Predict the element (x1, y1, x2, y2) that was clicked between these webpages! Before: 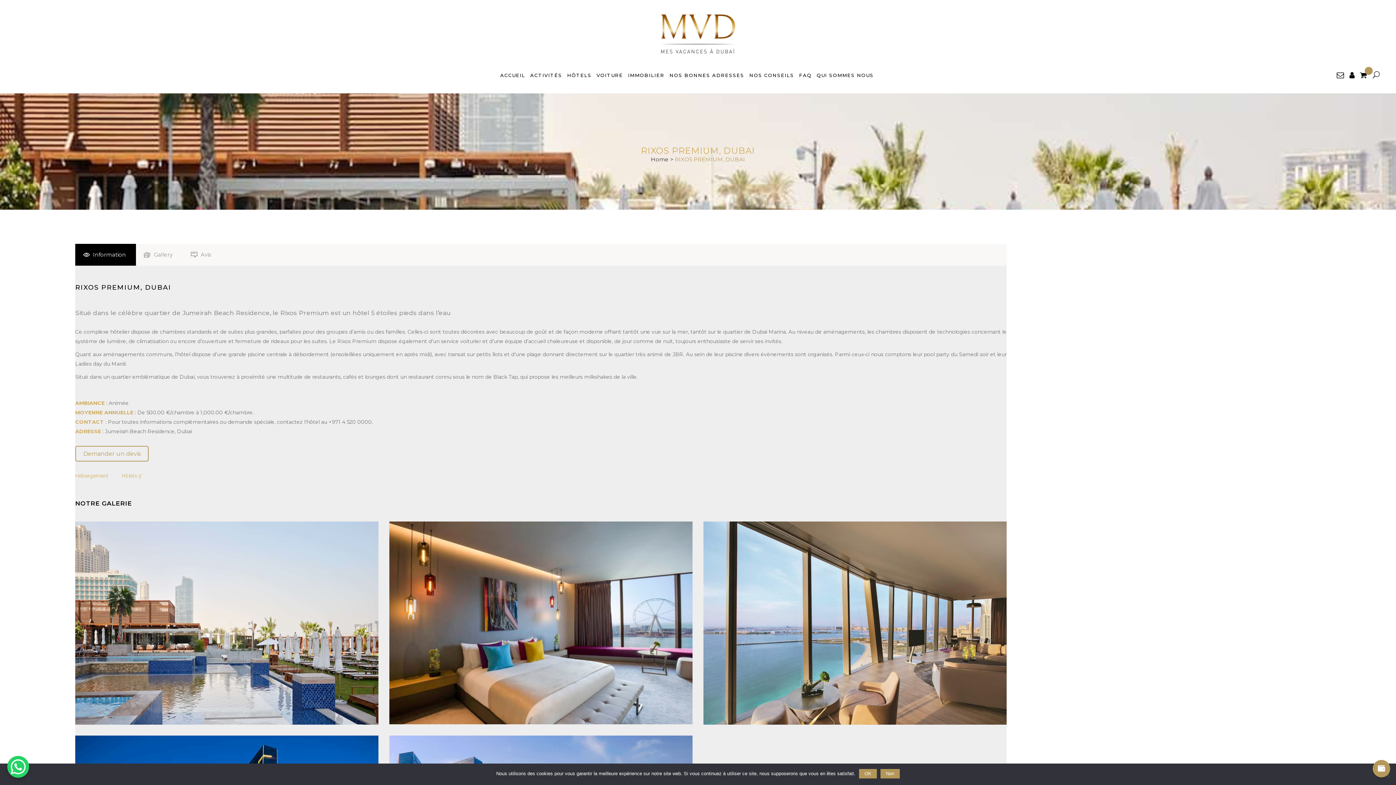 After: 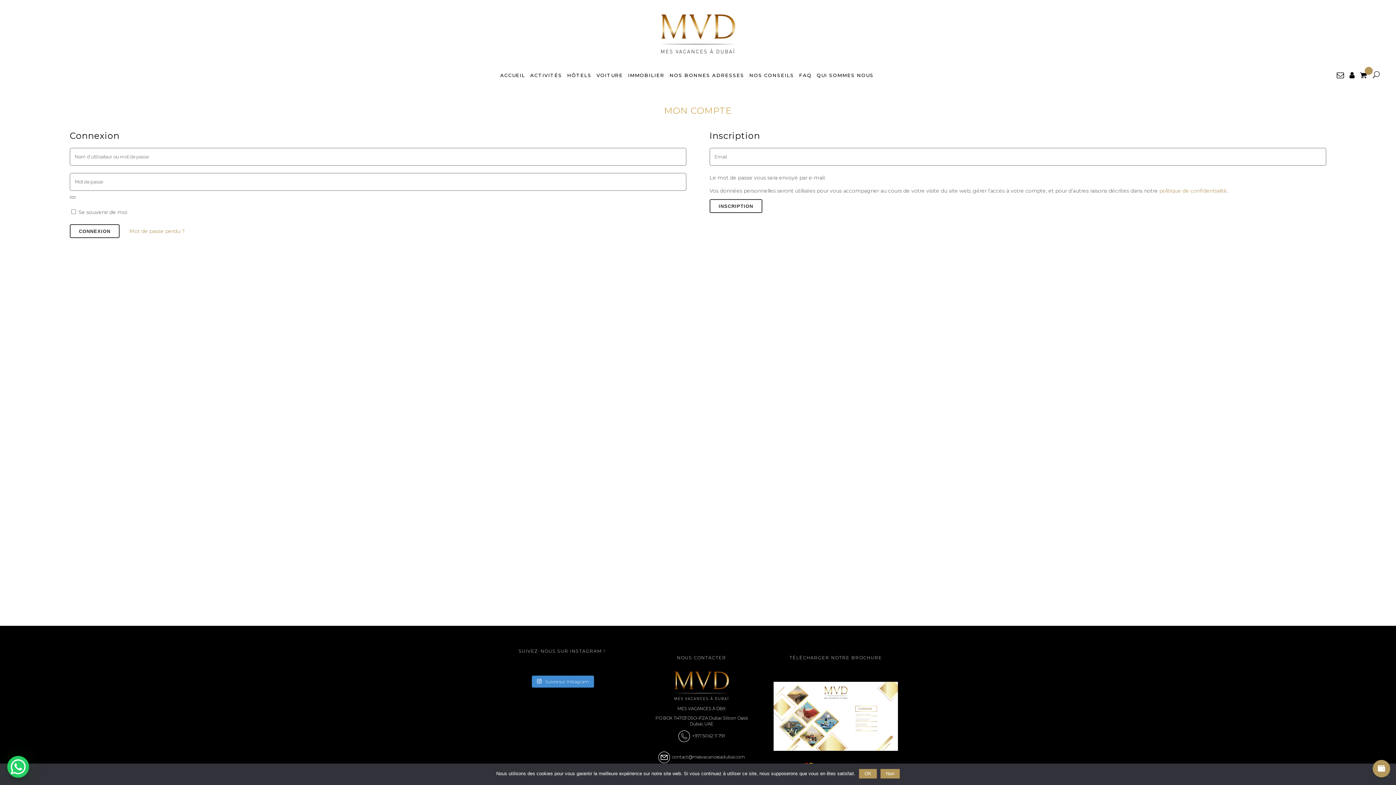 Action: bbox: (1348, 70, 1358, 79) label:  